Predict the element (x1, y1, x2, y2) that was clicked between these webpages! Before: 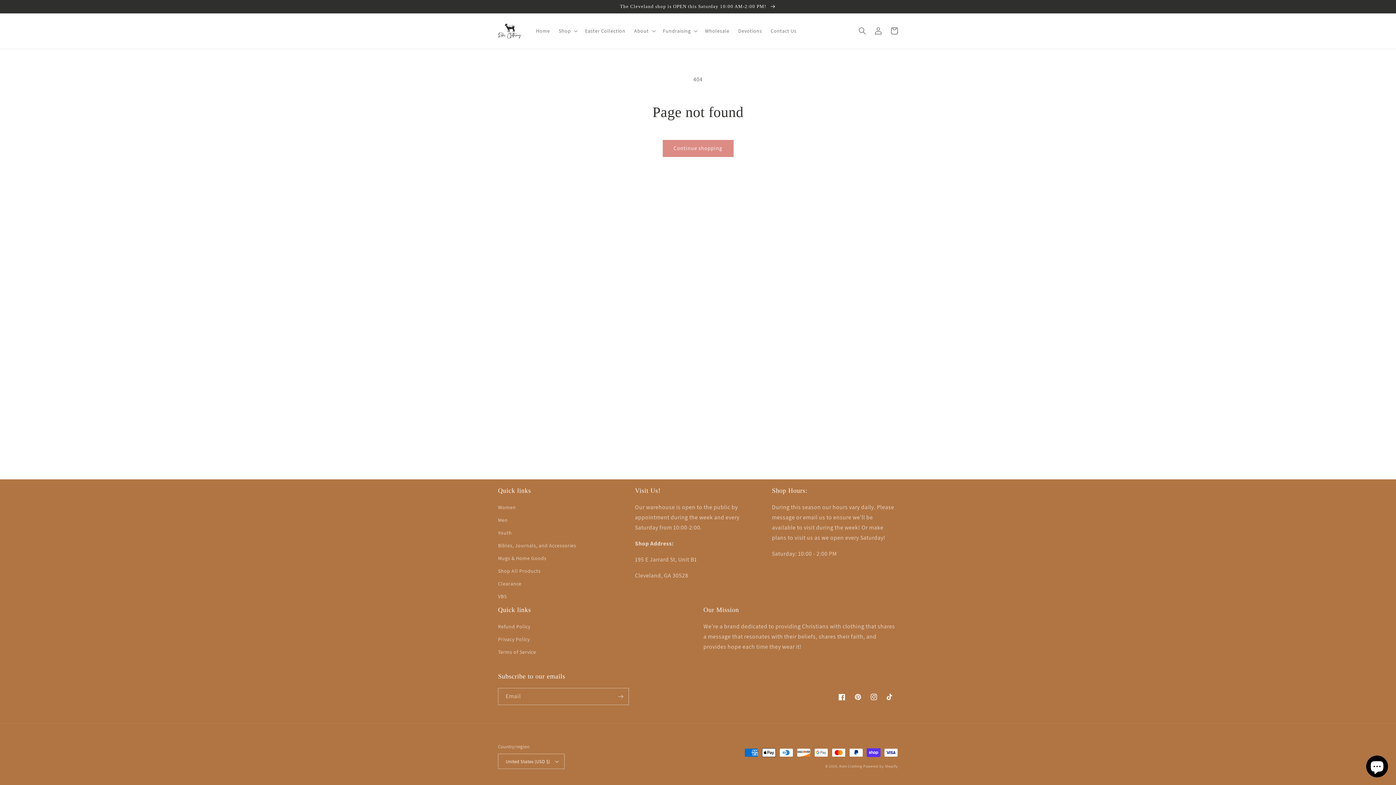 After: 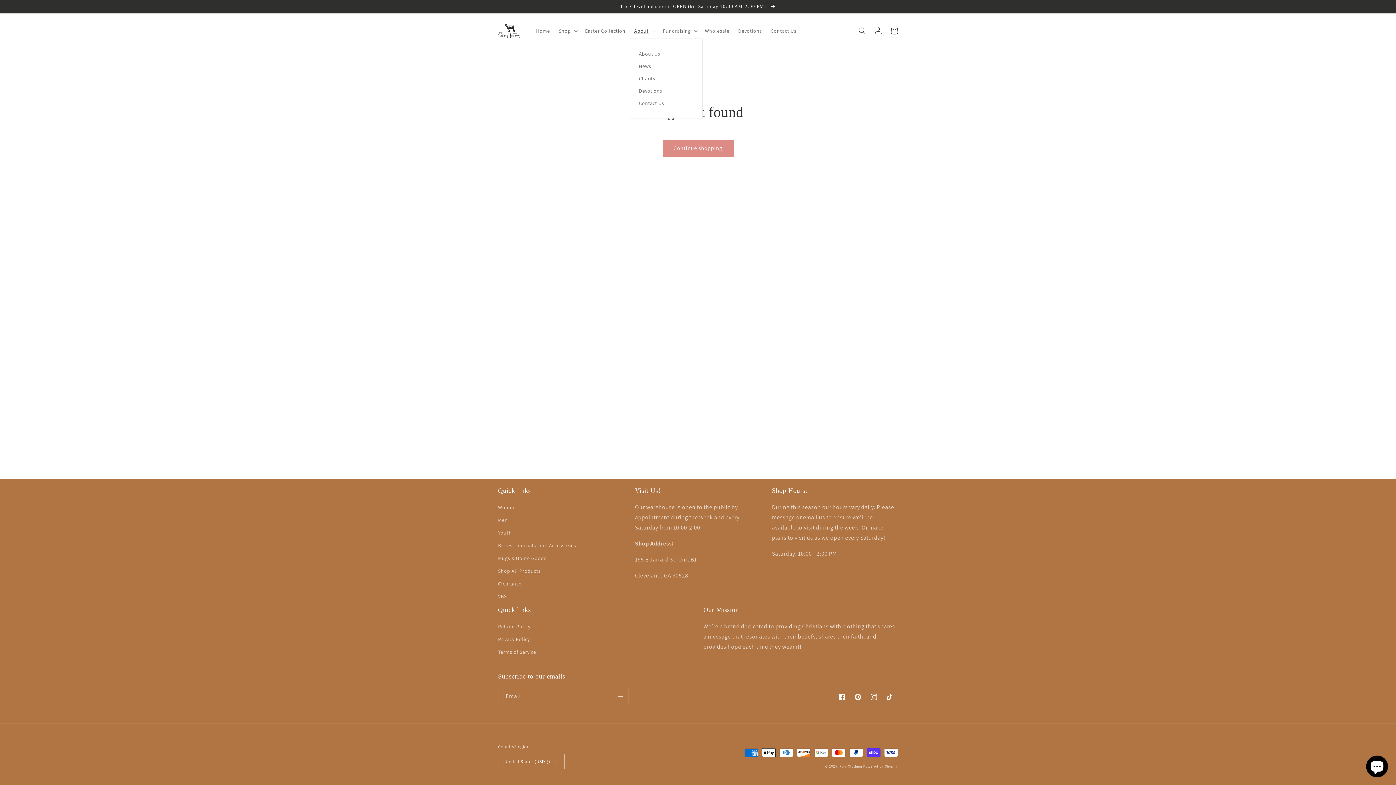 Action: bbox: (630, 23, 658, 38) label: About